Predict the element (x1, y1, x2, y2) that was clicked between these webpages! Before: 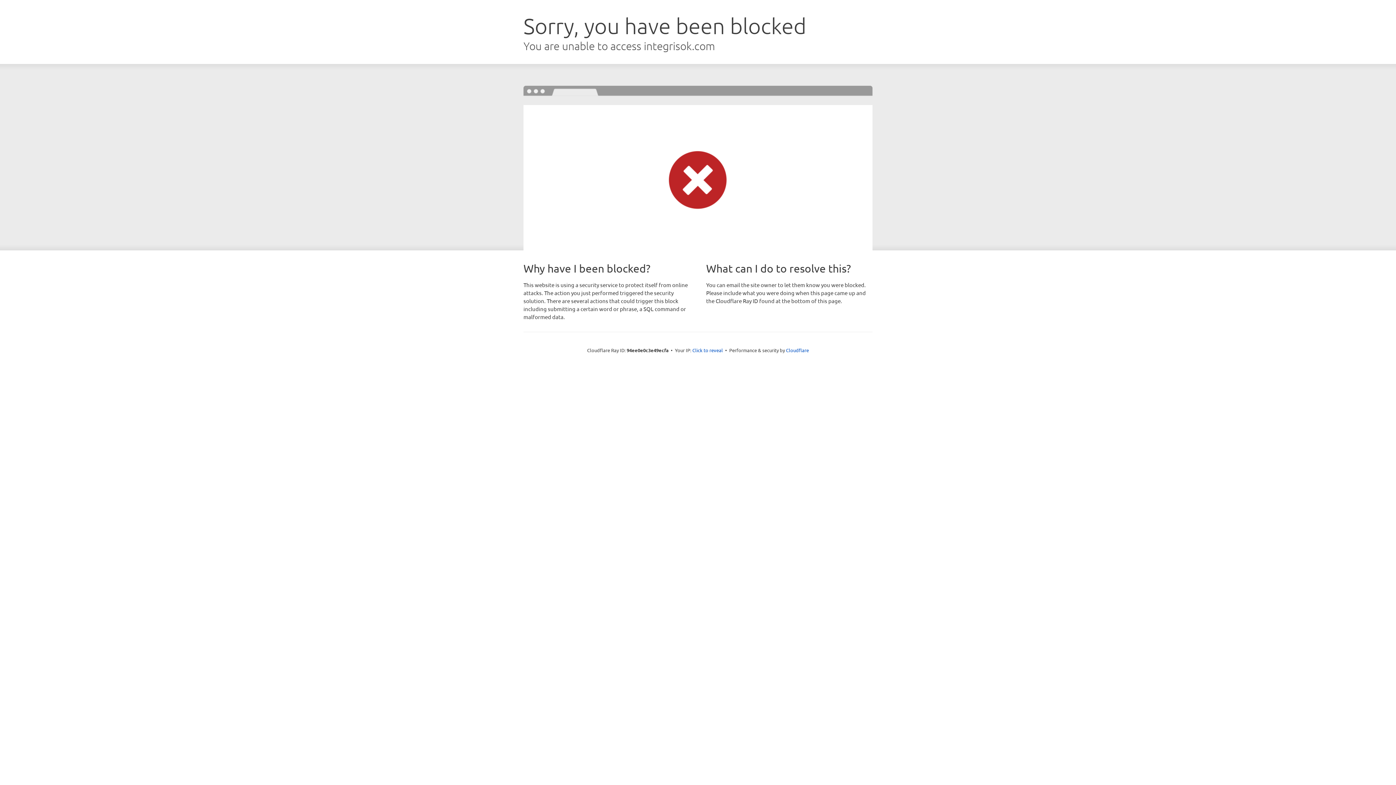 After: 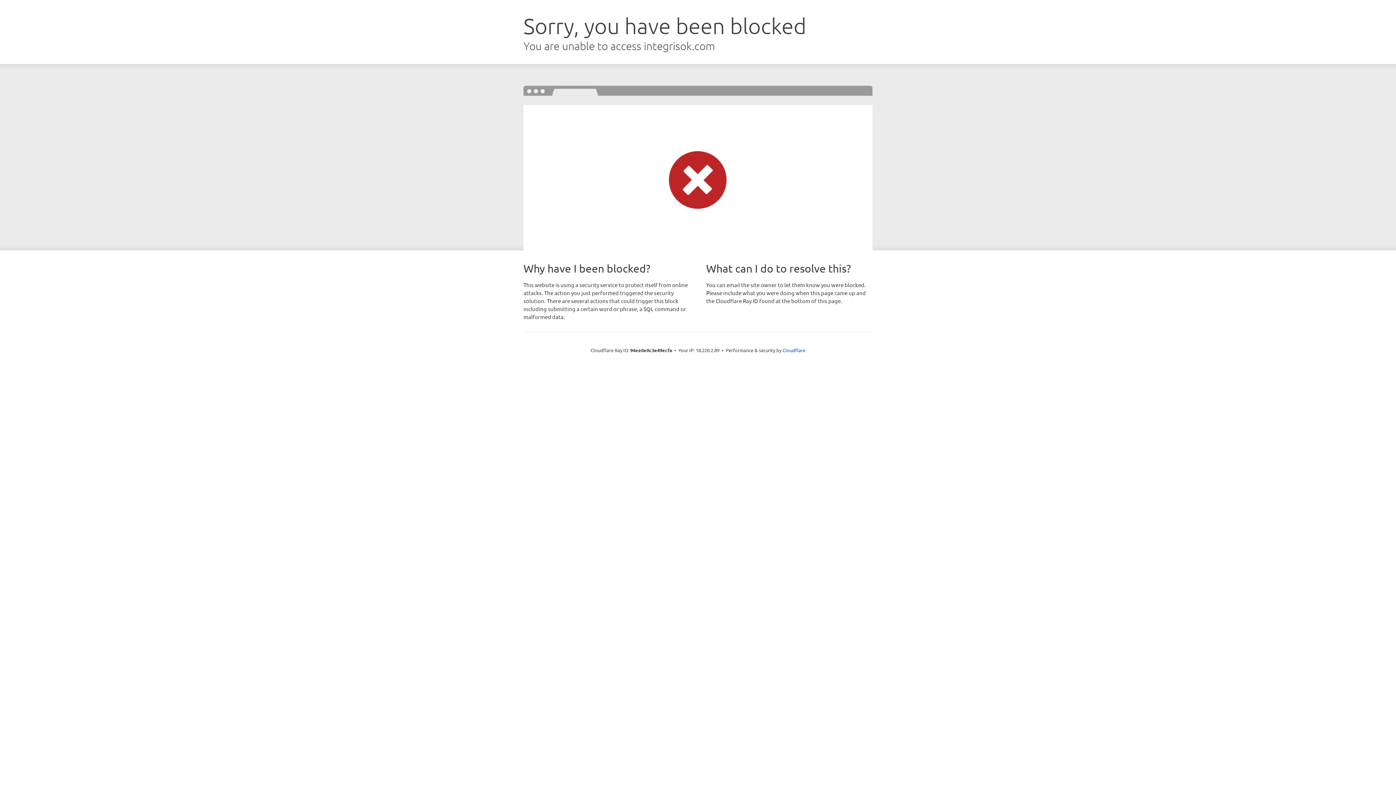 Action: label: Click to reveal bbox: (692, 346, 723, 353)